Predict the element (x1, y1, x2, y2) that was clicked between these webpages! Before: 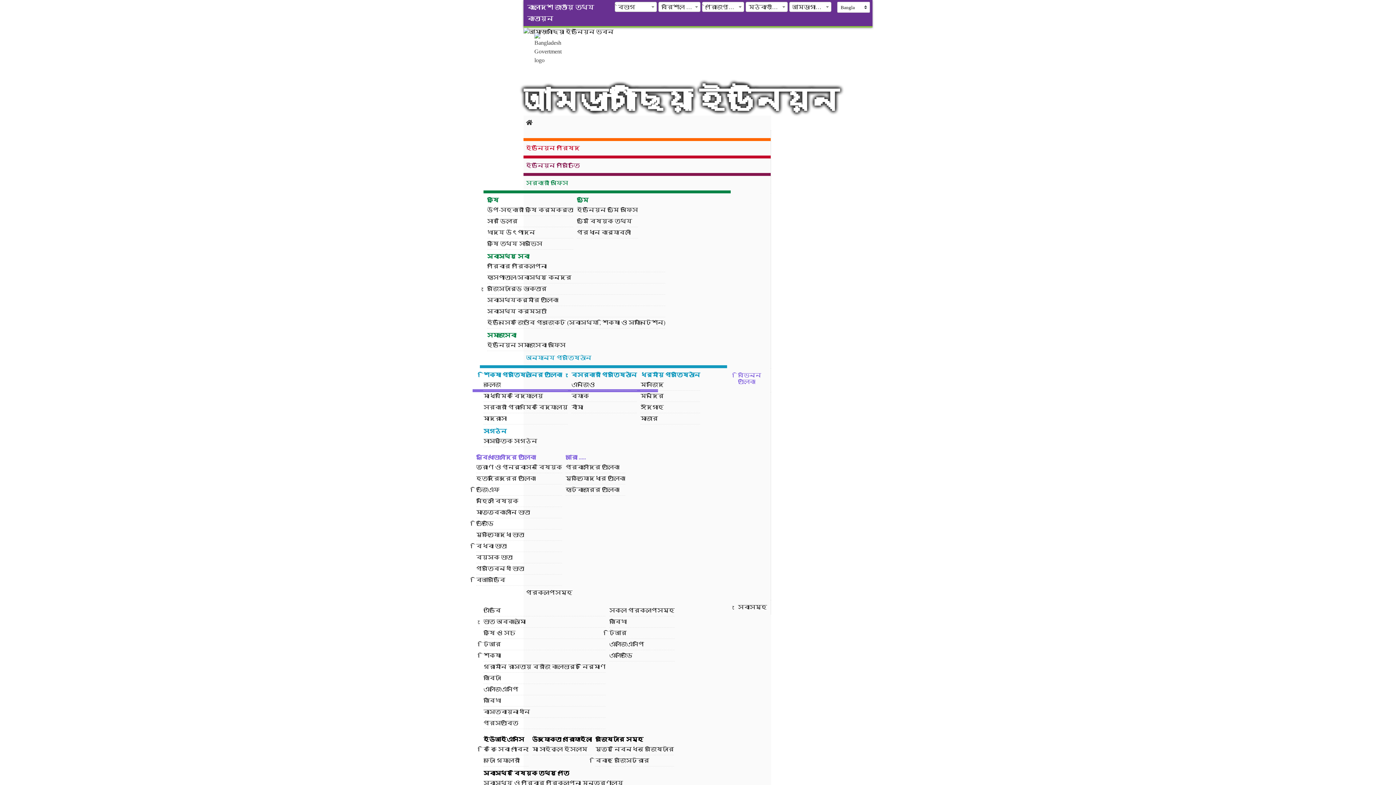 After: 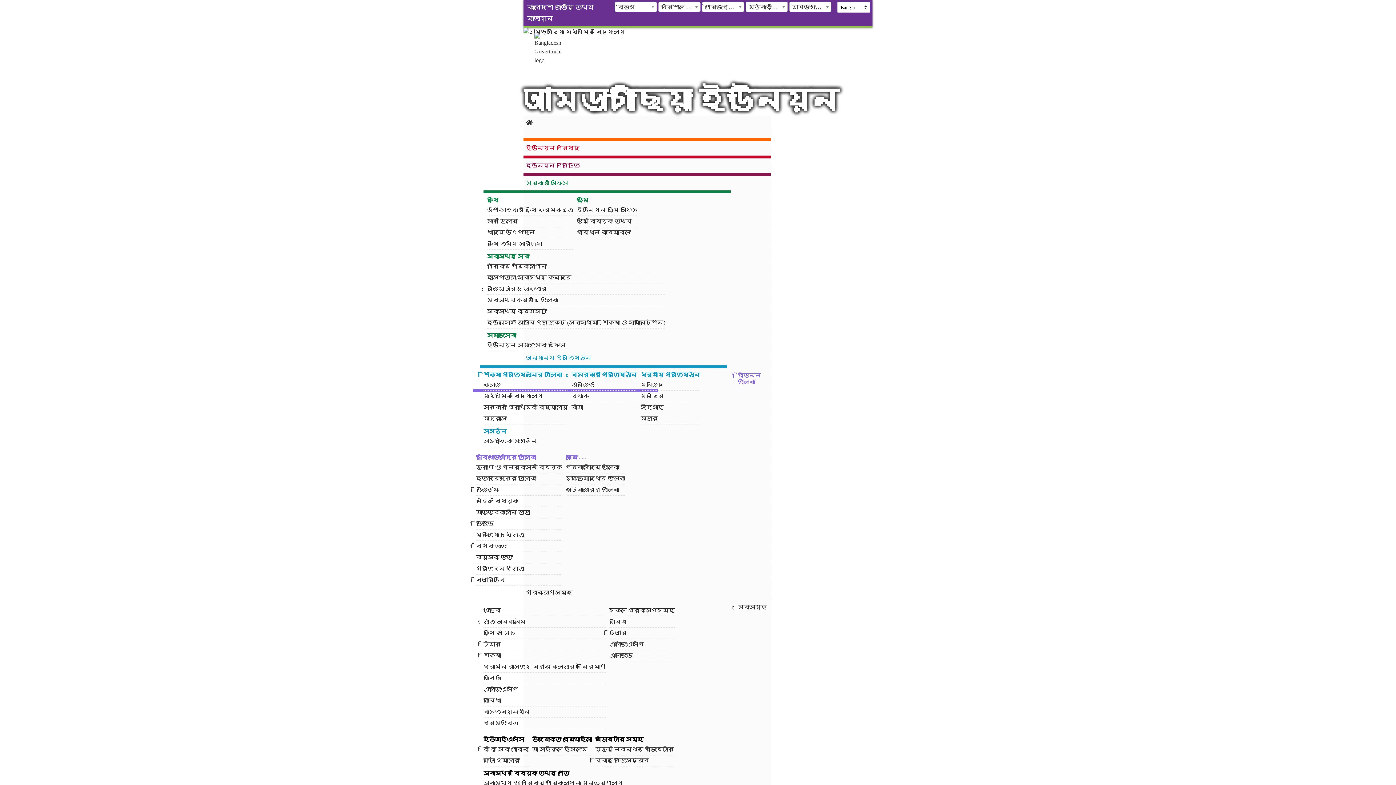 Action: bbox: (483, 706, 605, 718) label: বাস্তবায়নাধীন